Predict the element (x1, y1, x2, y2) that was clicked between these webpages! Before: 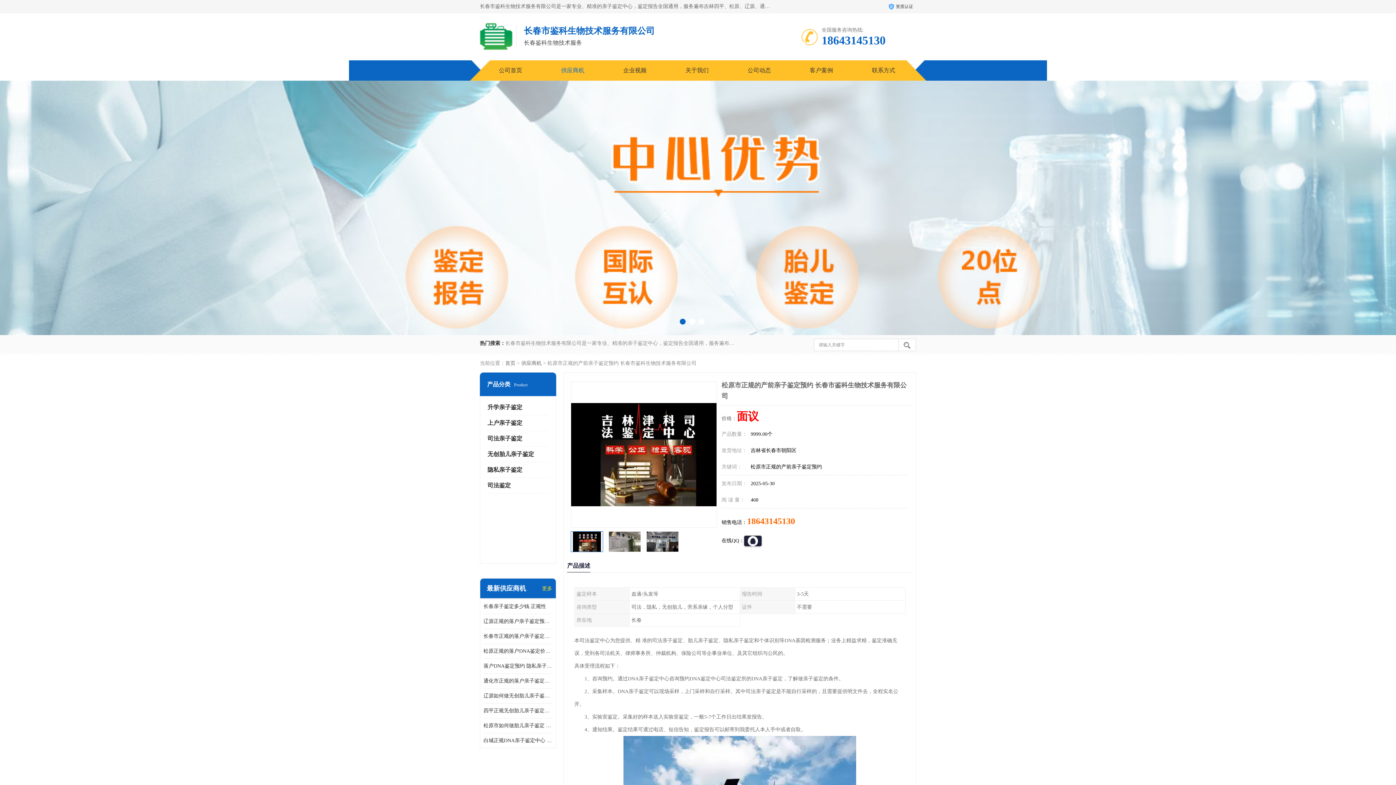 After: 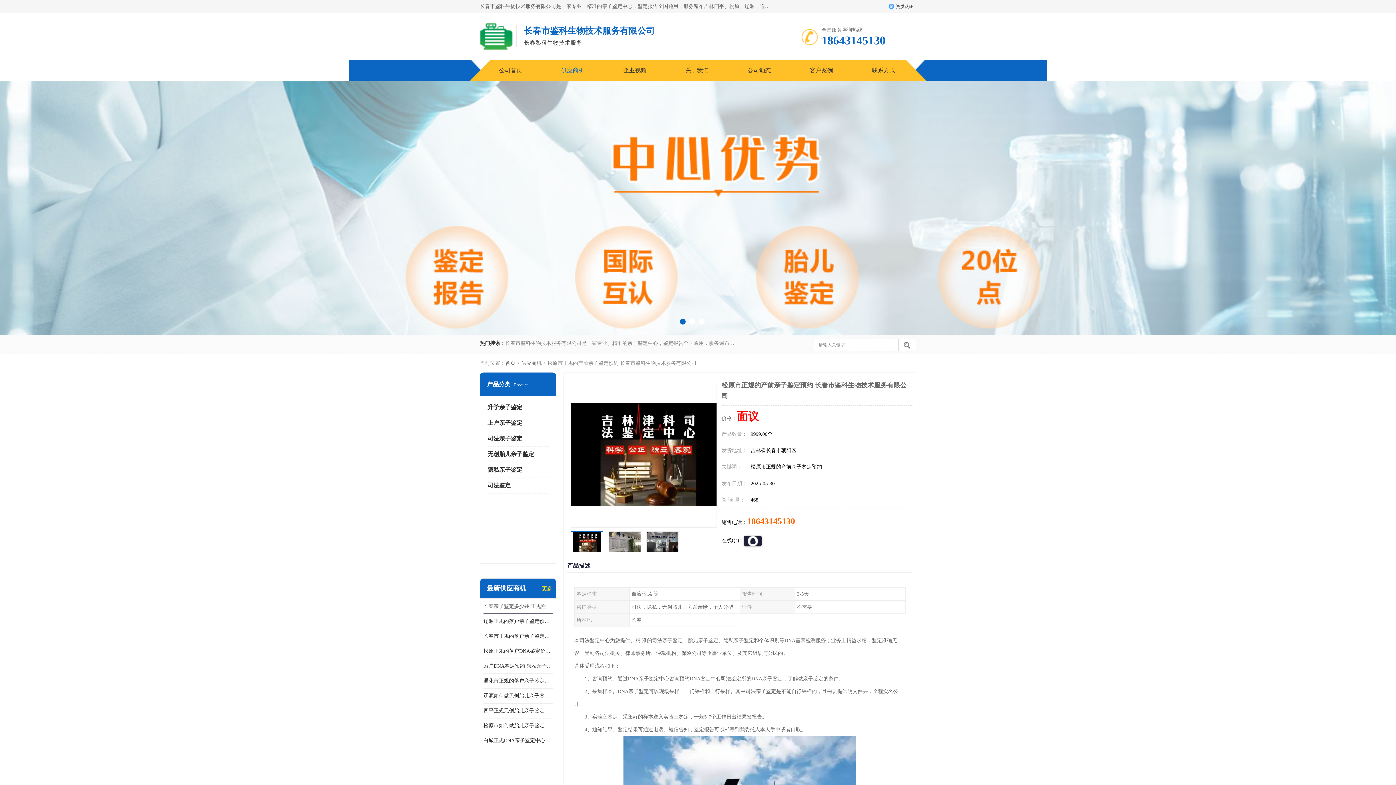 Action: label: 长春亲子鉴定多少钱 正规性 bbox: (483, 599, 552, 614)